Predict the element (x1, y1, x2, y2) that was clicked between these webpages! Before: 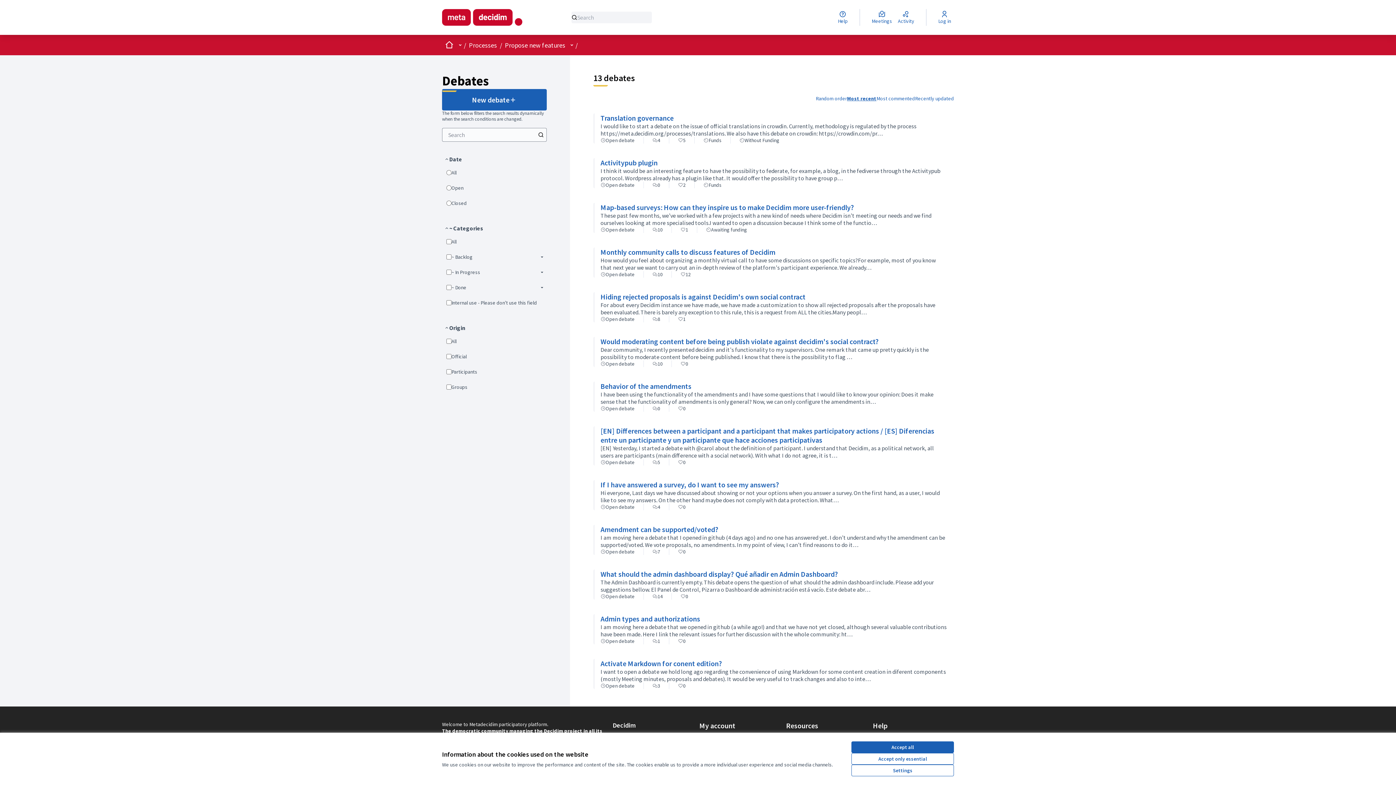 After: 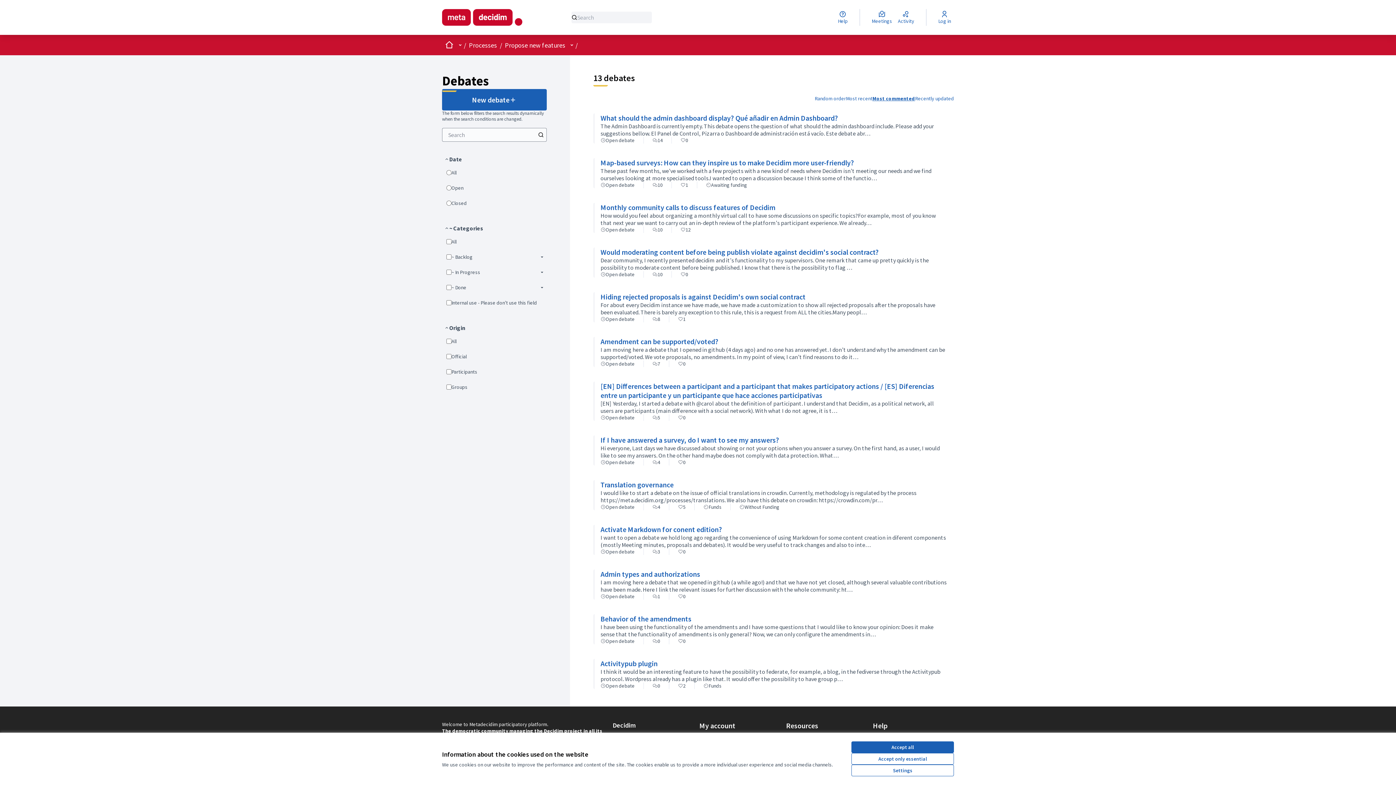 Action: bbox: (876, 95, 915, 101) label: Most commented